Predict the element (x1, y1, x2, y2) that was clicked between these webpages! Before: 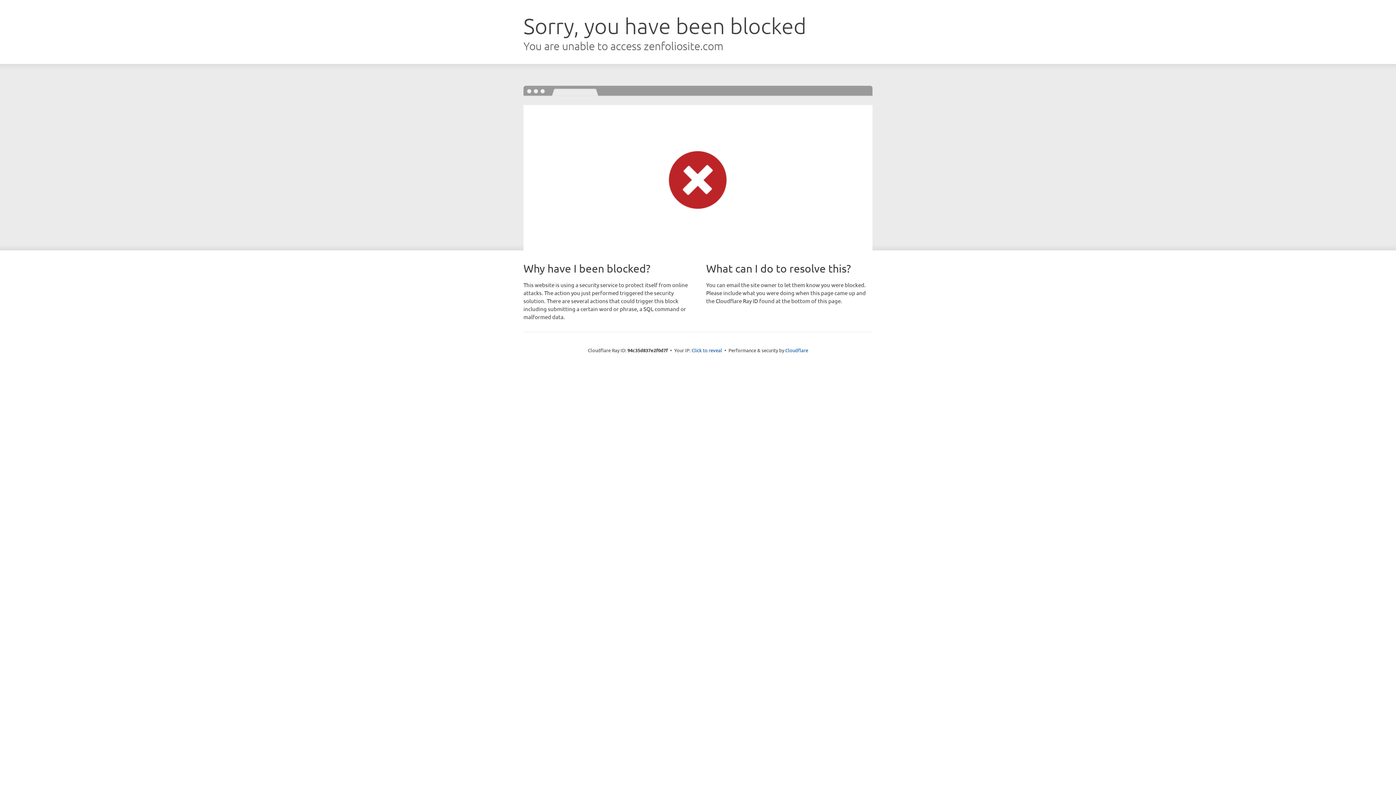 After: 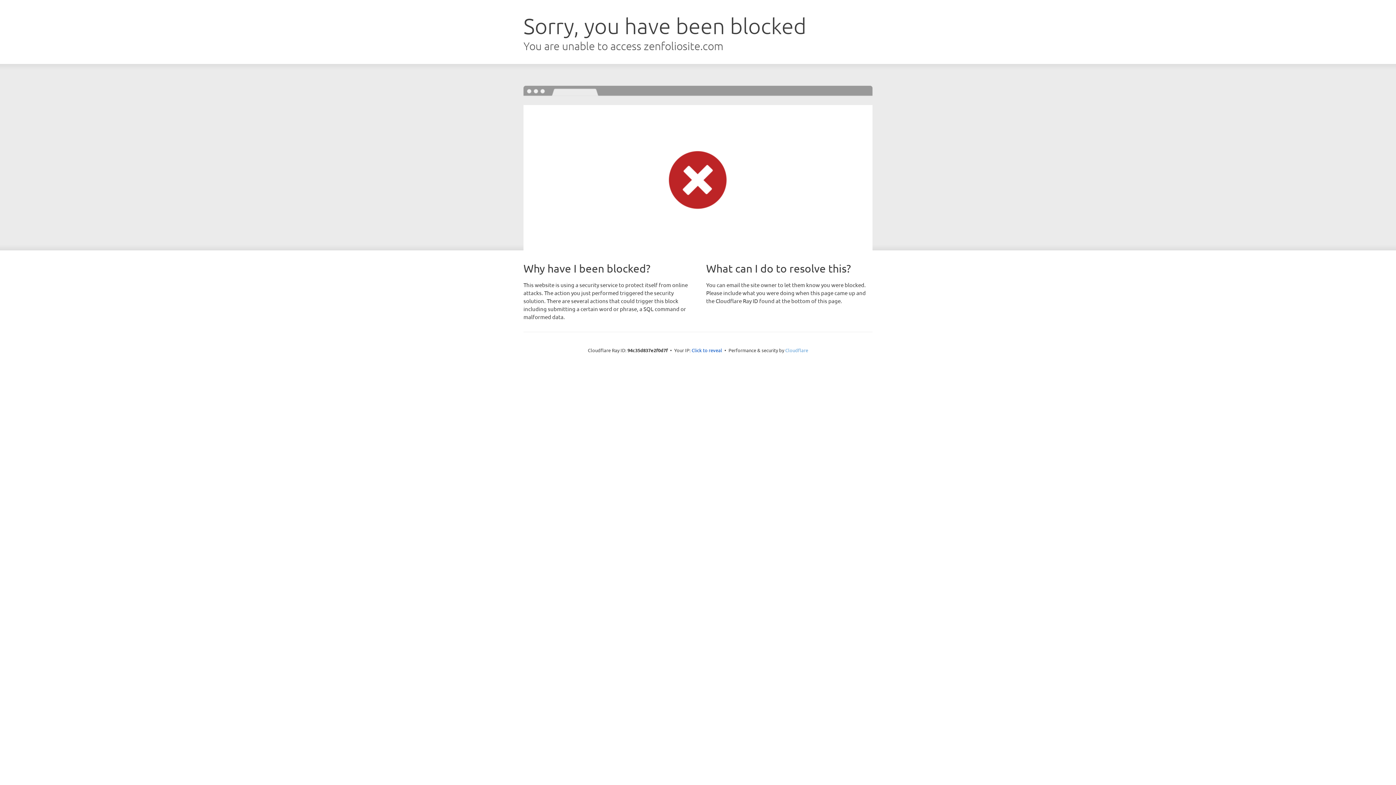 Action: label: Cloudflare bbox: (785, 347, 808, 353)